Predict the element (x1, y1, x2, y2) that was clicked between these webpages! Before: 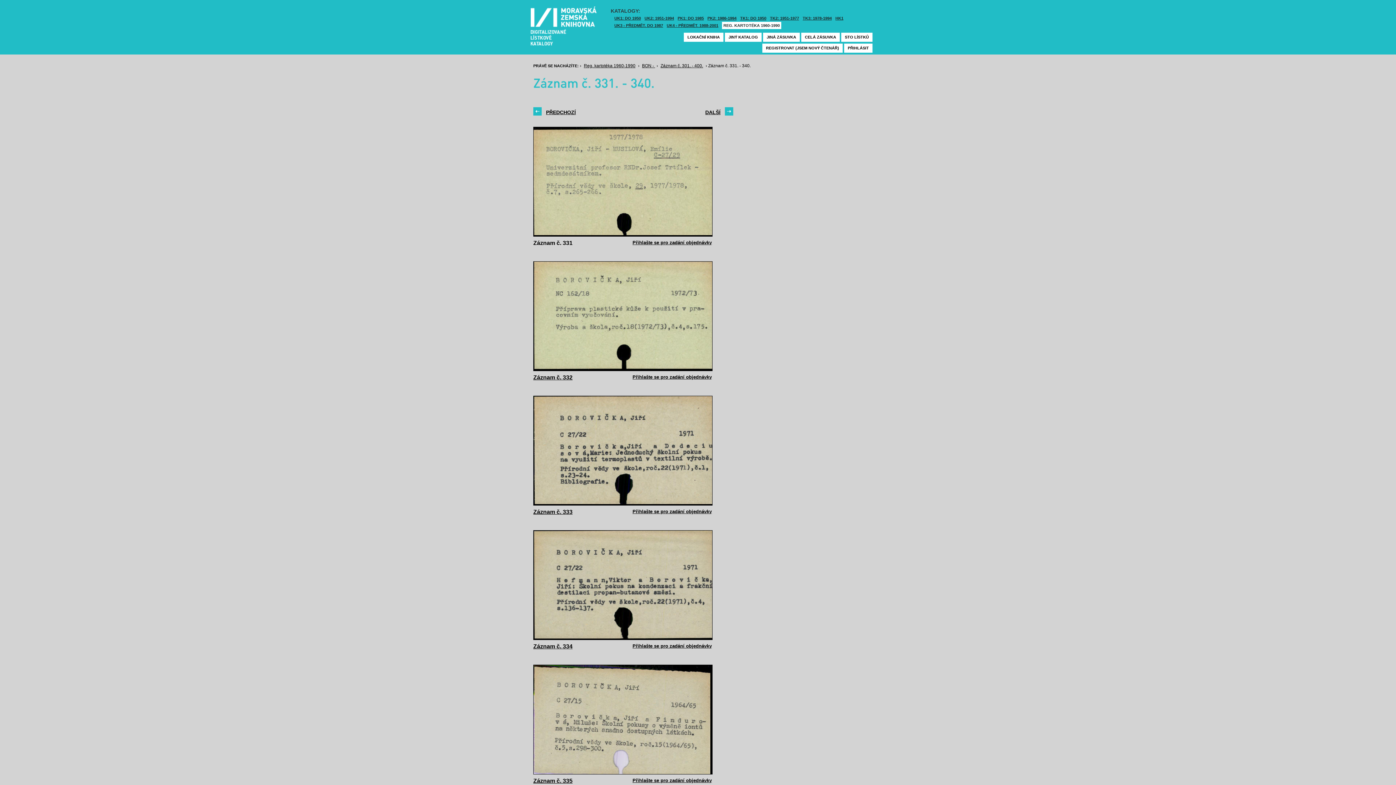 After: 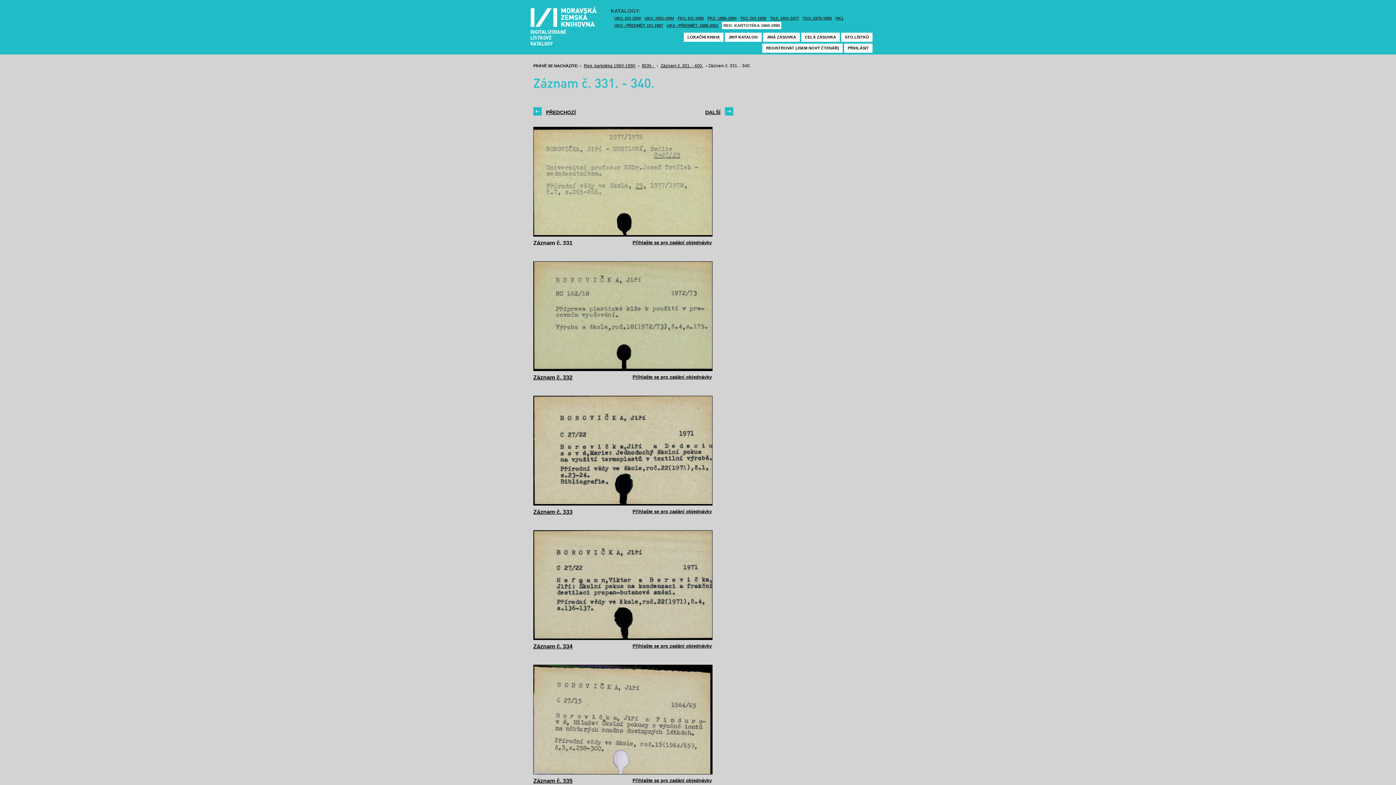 Action: bbox: (533, 261, 712, 371)